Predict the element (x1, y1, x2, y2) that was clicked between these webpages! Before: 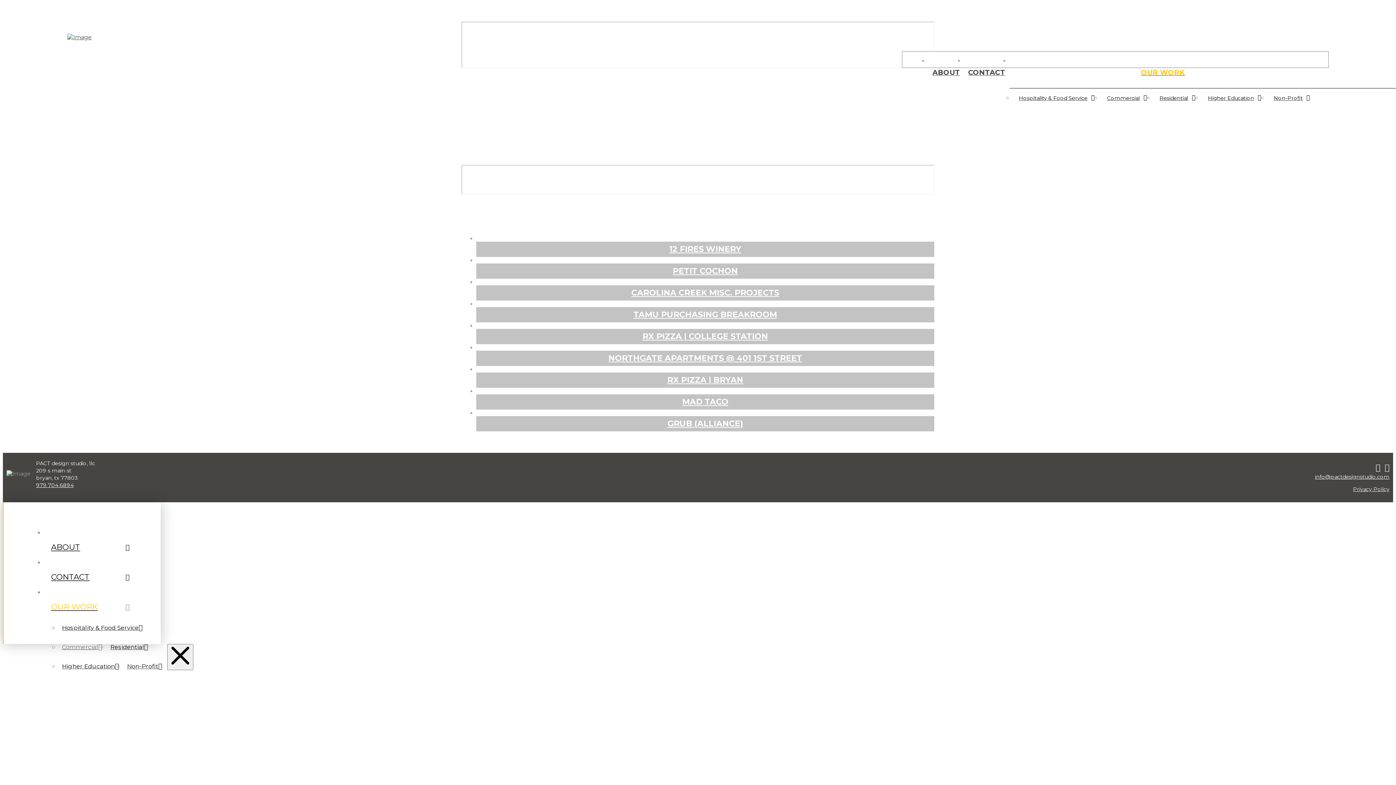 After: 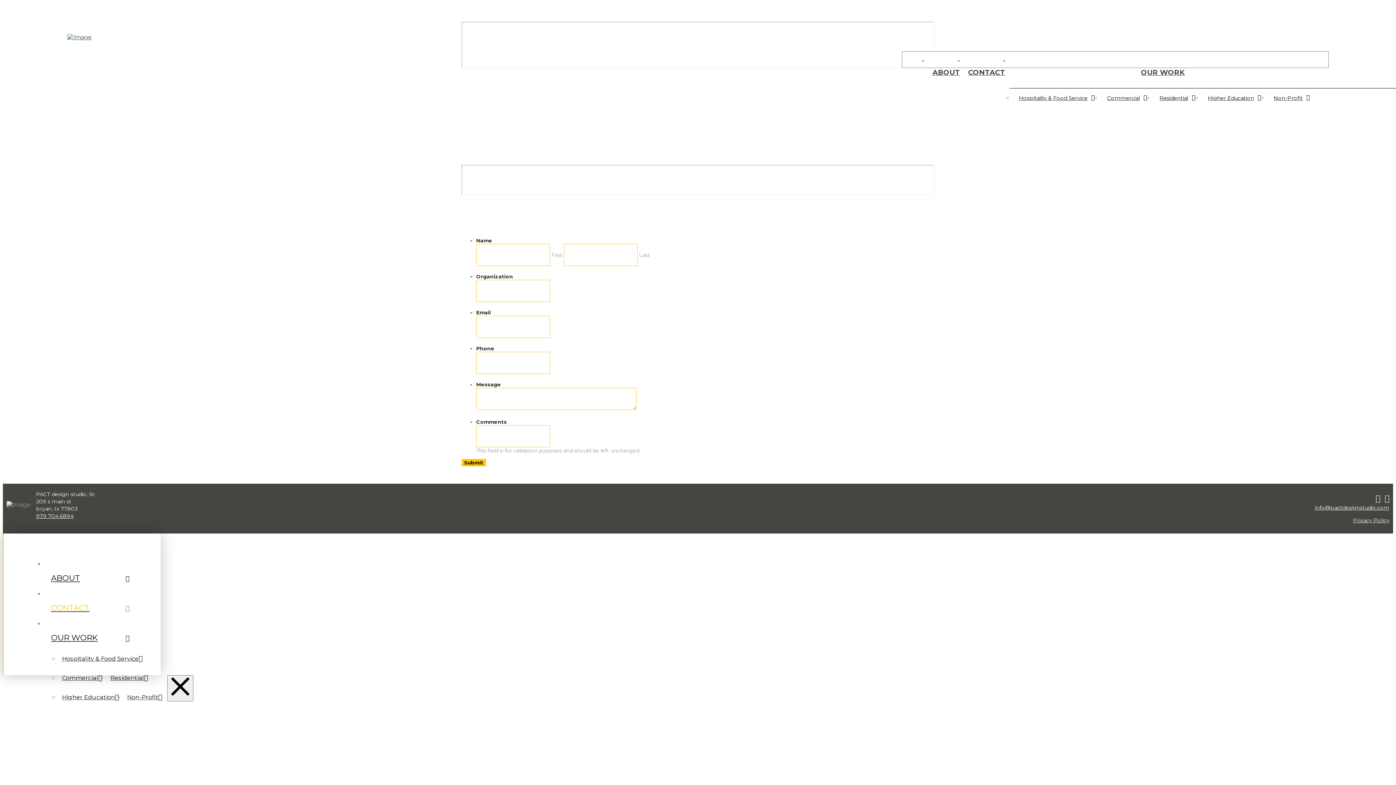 Action: label: CONTACT bbox: (44, 566, 134, 588)